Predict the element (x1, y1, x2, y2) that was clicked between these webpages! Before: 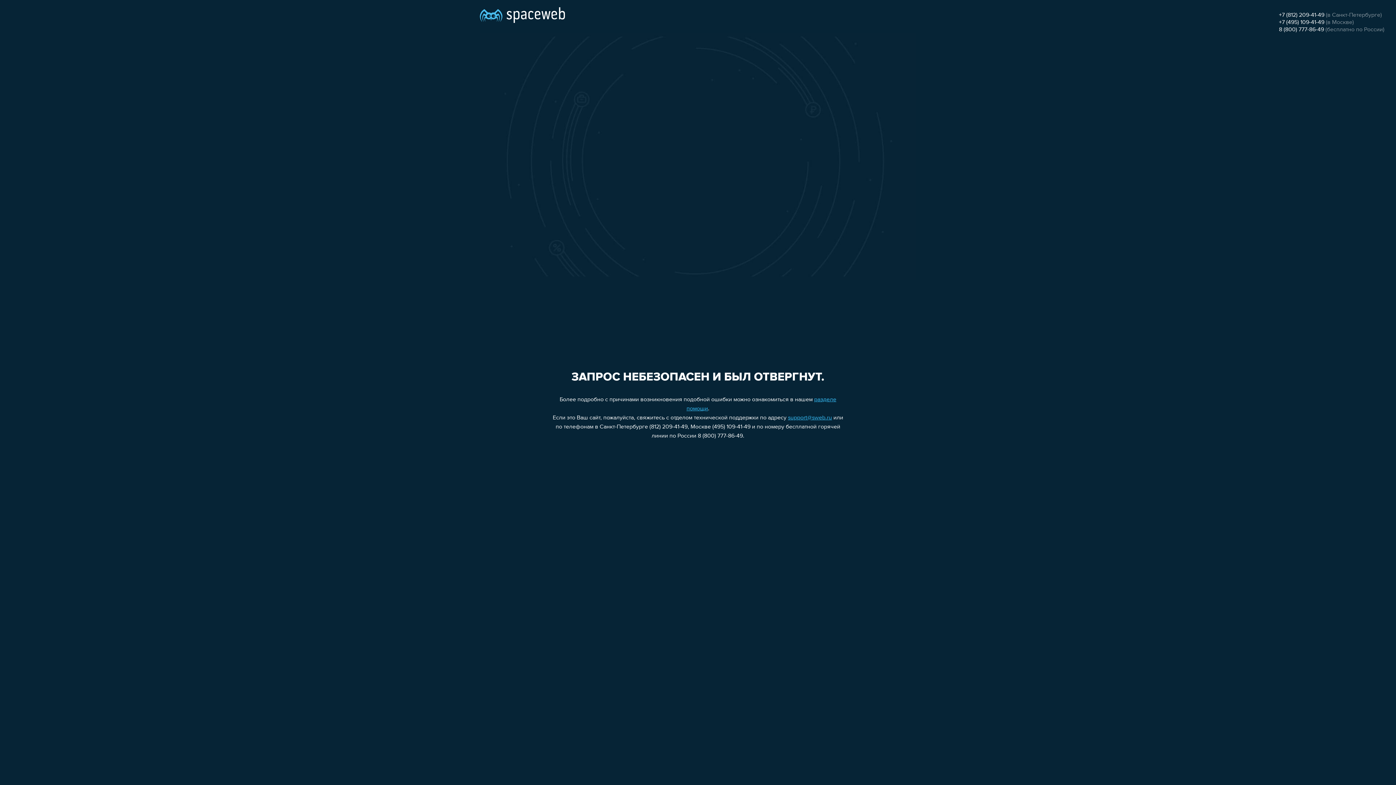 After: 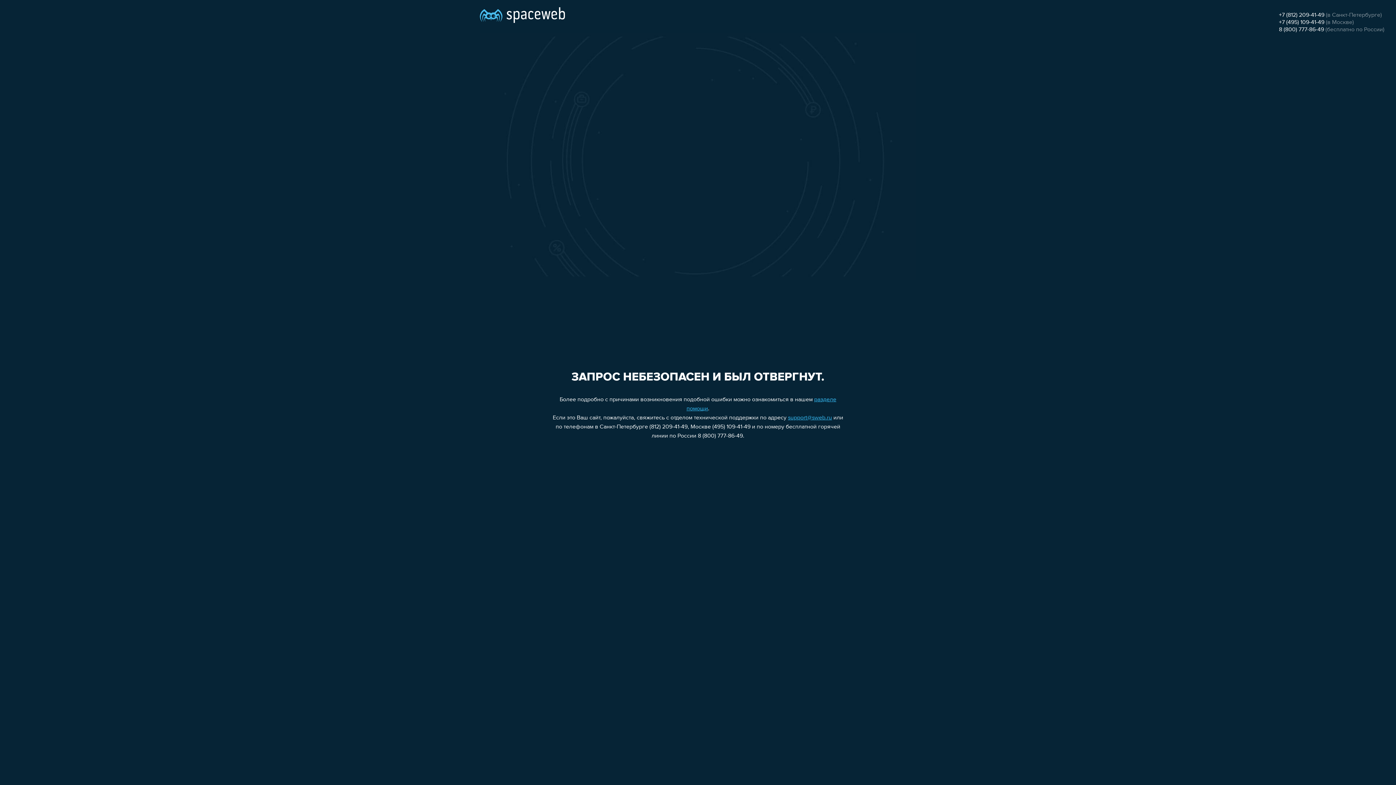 Action: label: 8 (800) 777-86-49 bbox: (1279, 26, 1324, 32)